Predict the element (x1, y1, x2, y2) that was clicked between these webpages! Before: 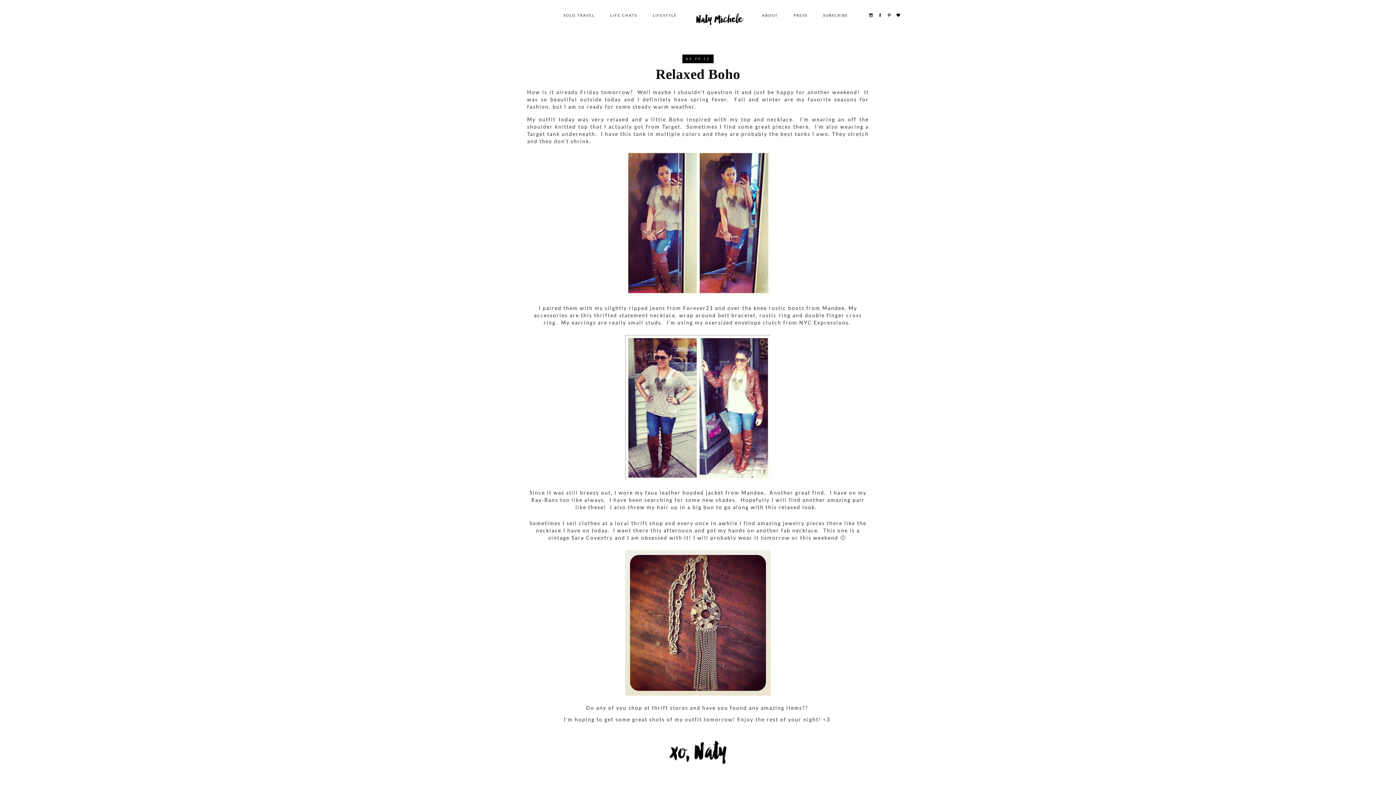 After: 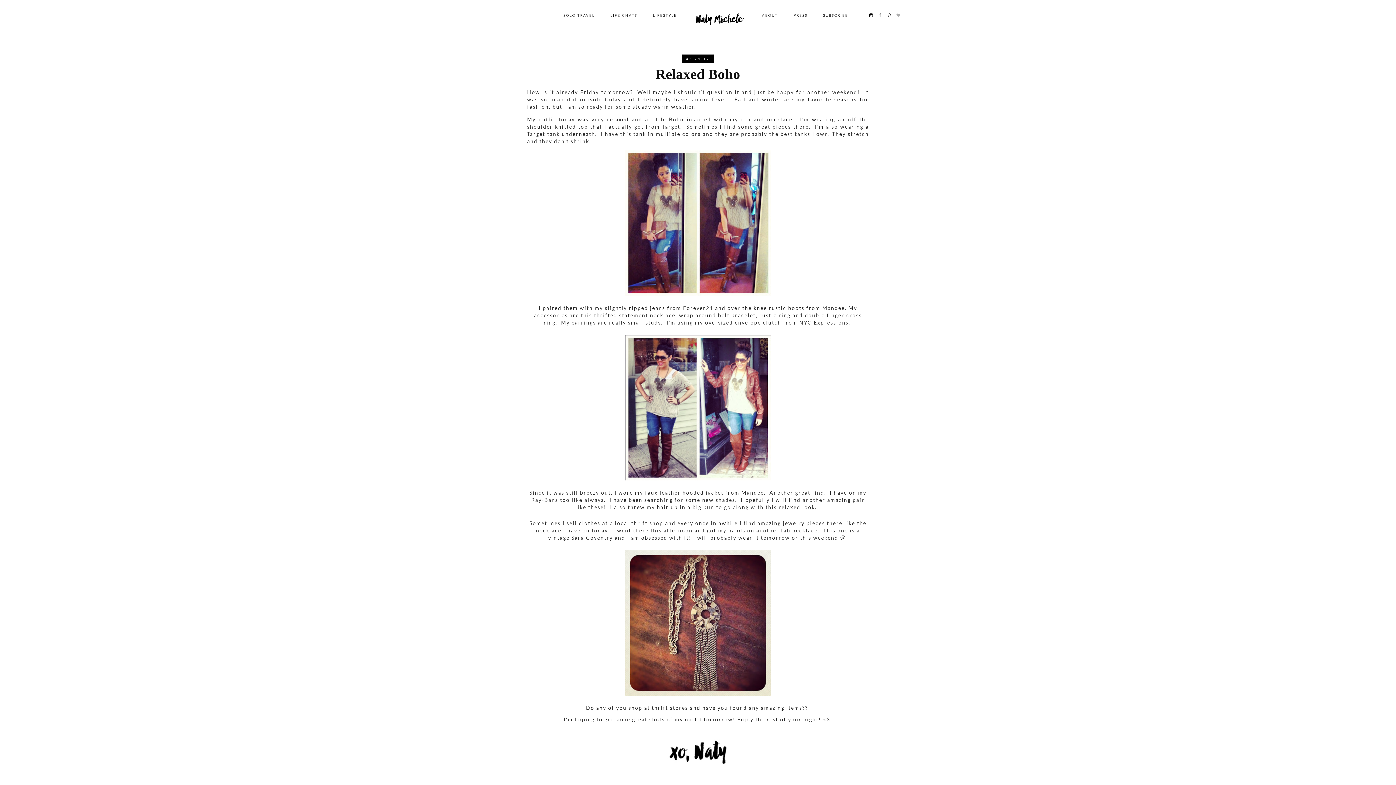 Action: bbox: (893, 10, 902, 18)